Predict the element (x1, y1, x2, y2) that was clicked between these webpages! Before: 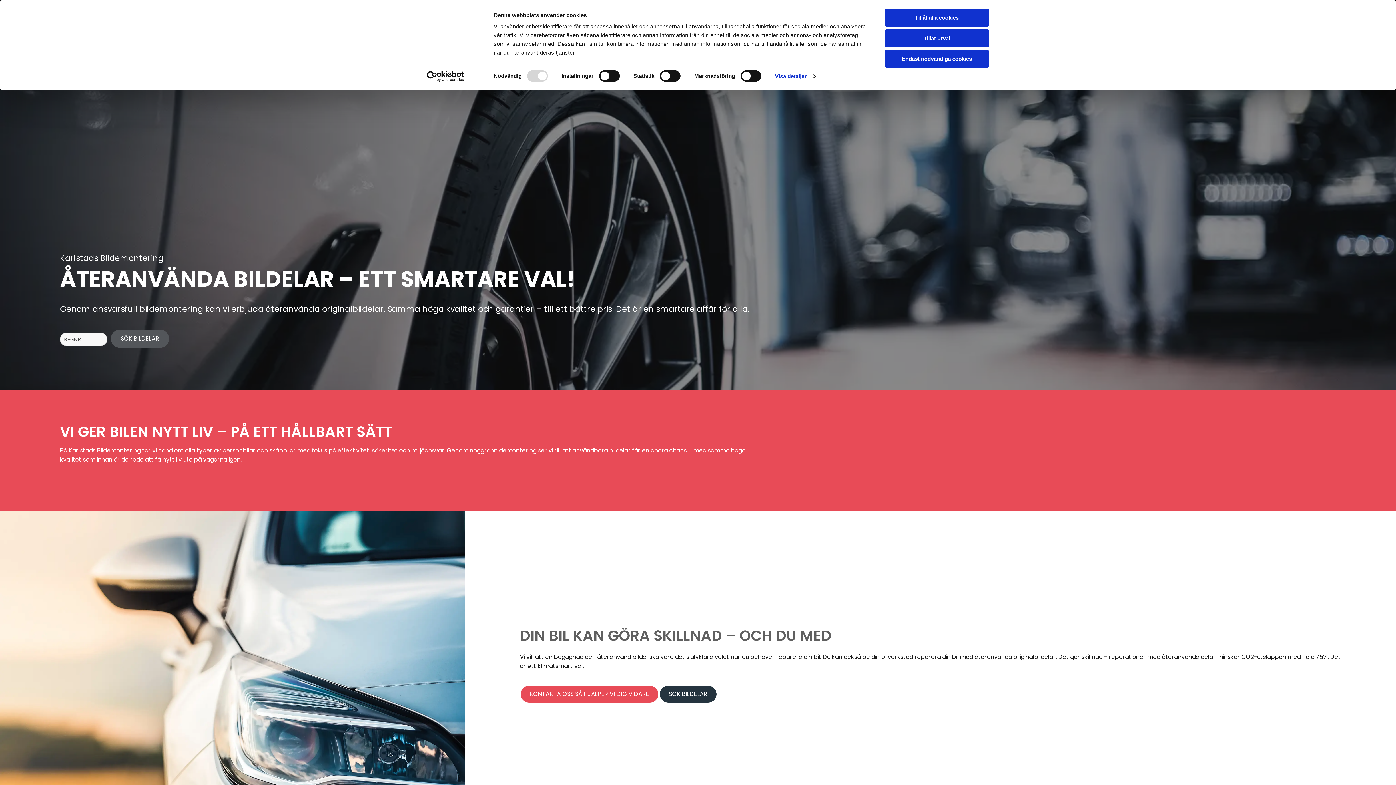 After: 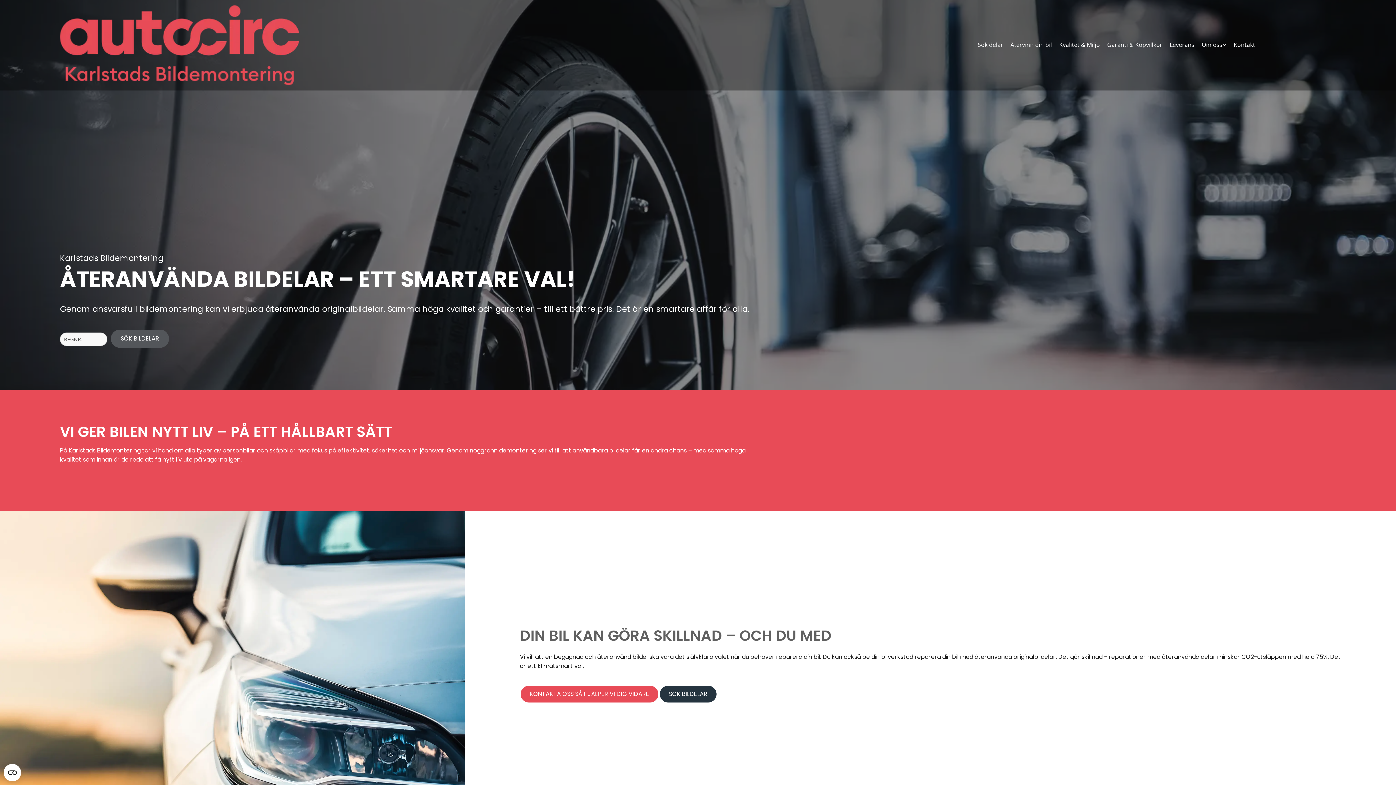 Action: label: Tillåt urval bbox: (885, 29, 989, 47)